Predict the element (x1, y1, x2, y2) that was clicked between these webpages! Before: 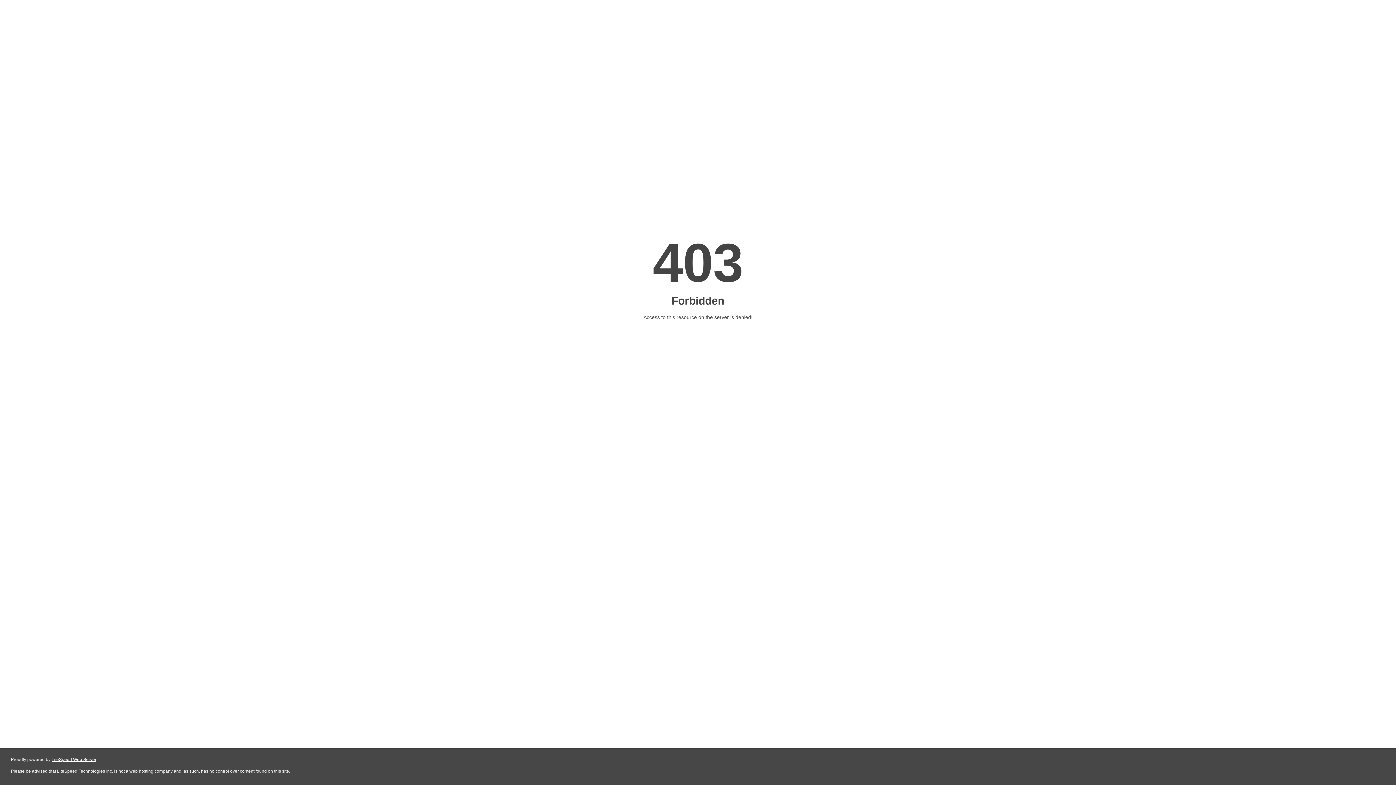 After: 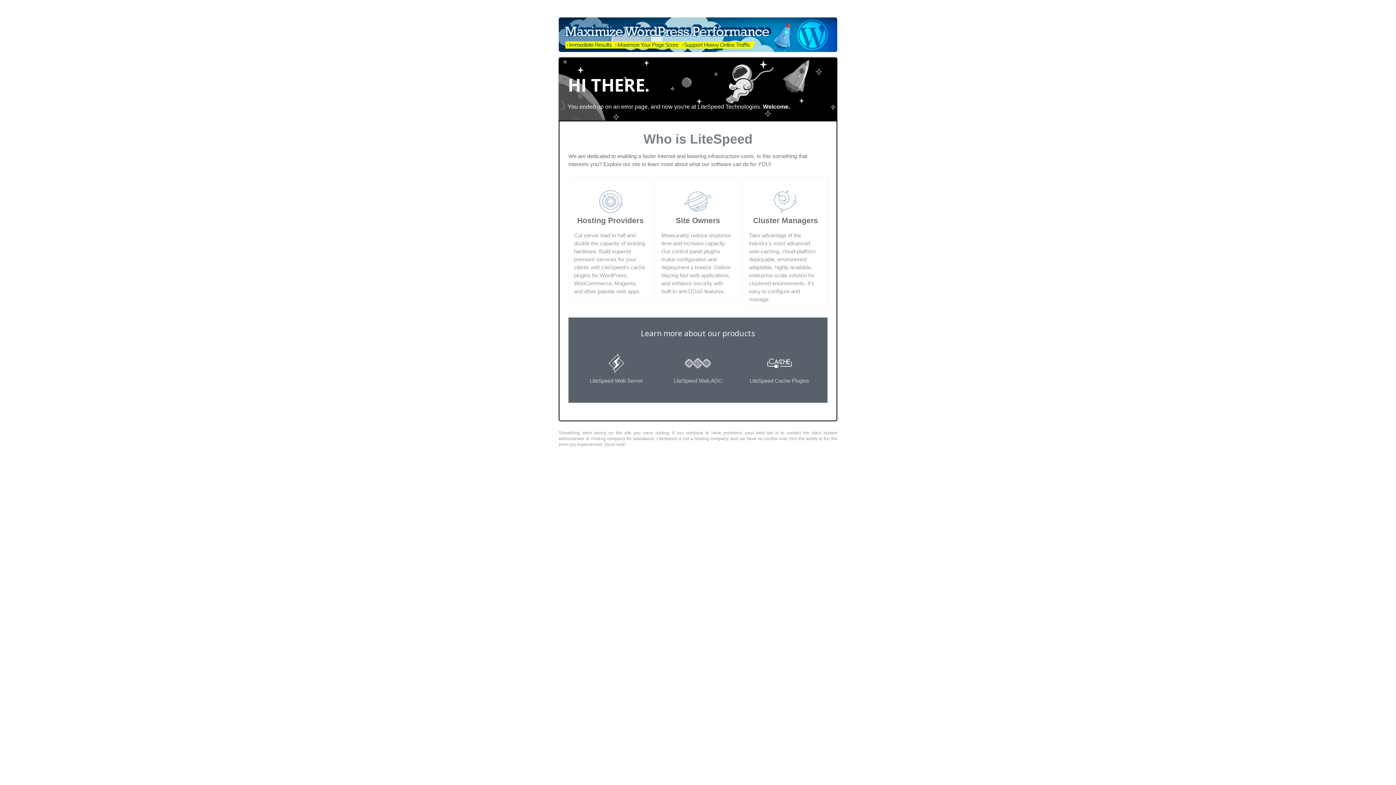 Action: label: LiteSpeed Web Server bbox: (51, 757, 96, 762)